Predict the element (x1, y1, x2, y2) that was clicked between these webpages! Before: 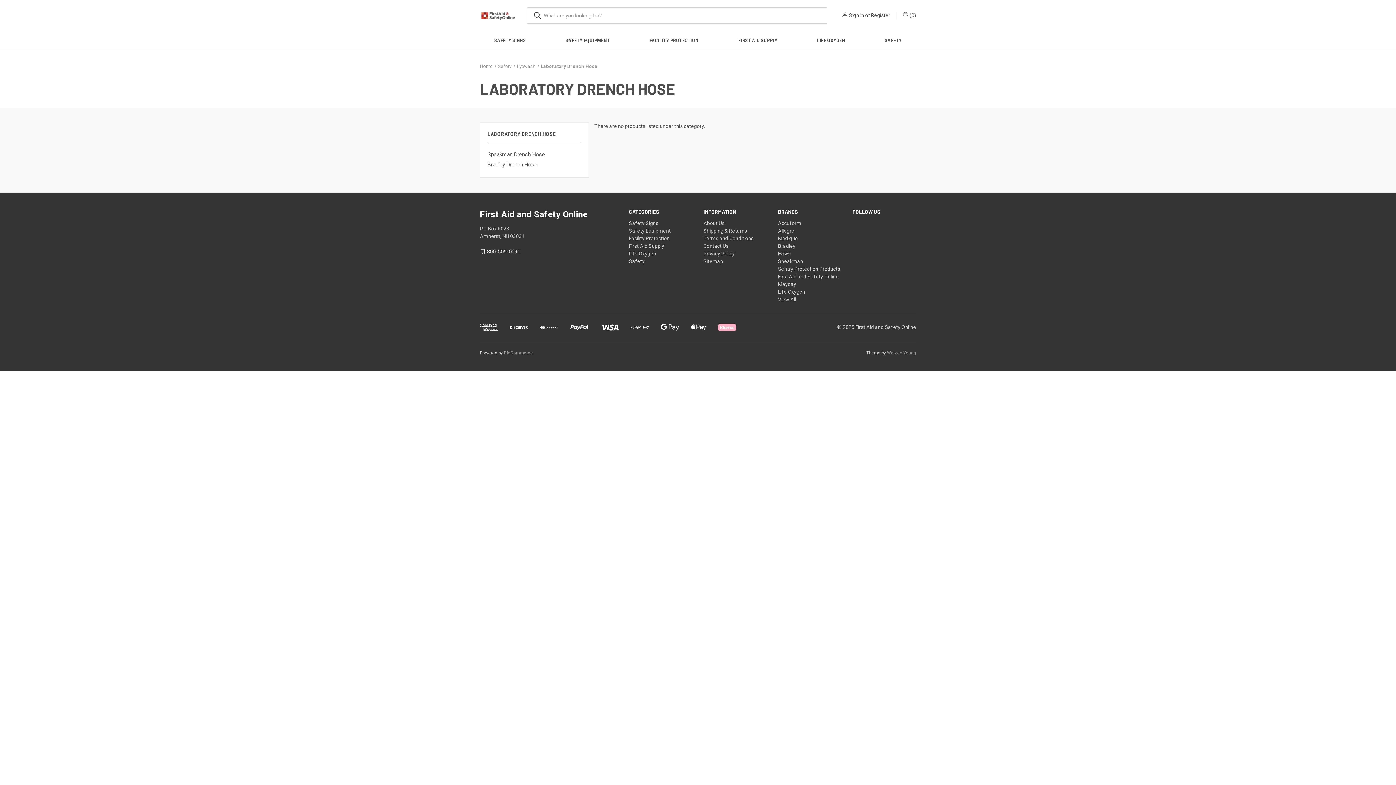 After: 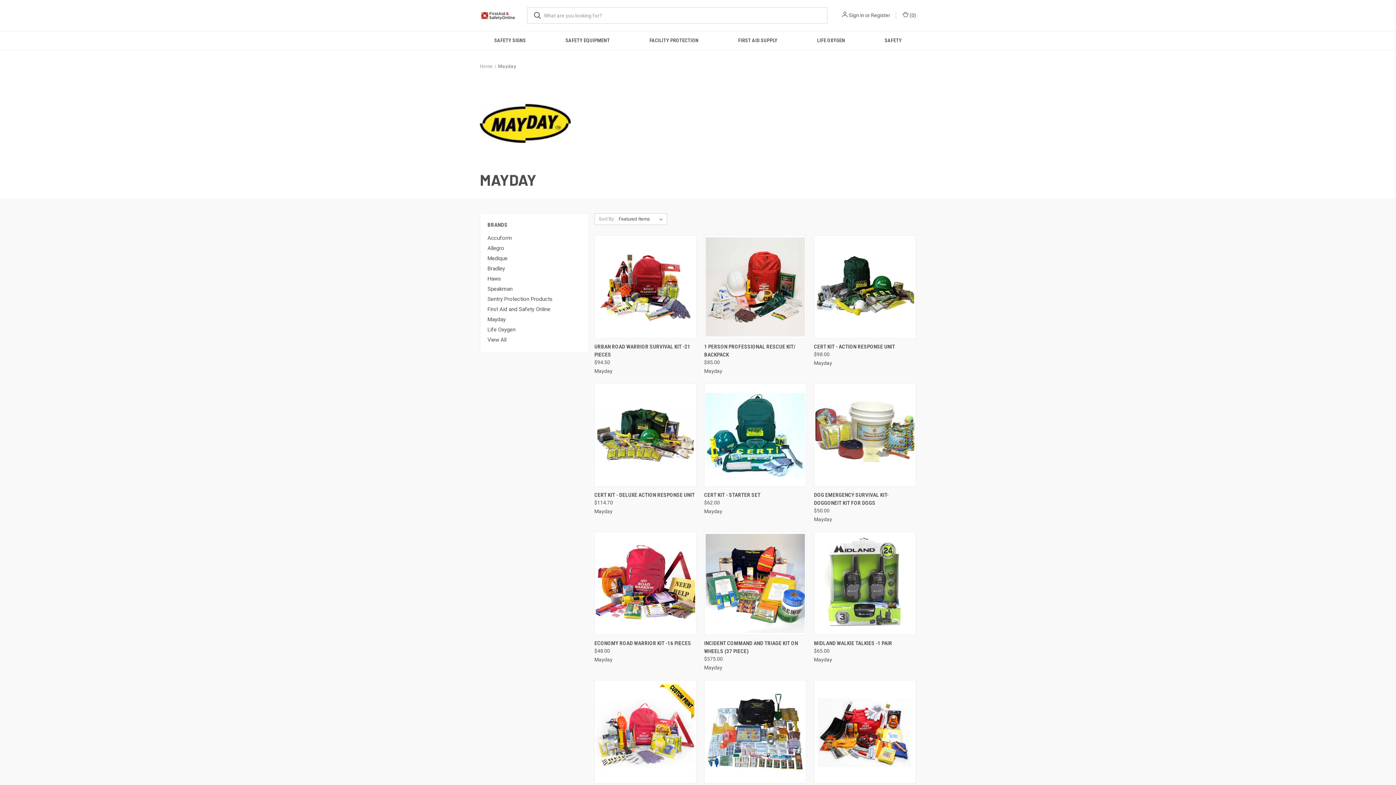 Action: label: Mayday bbox: (778, 281, 796, 287)